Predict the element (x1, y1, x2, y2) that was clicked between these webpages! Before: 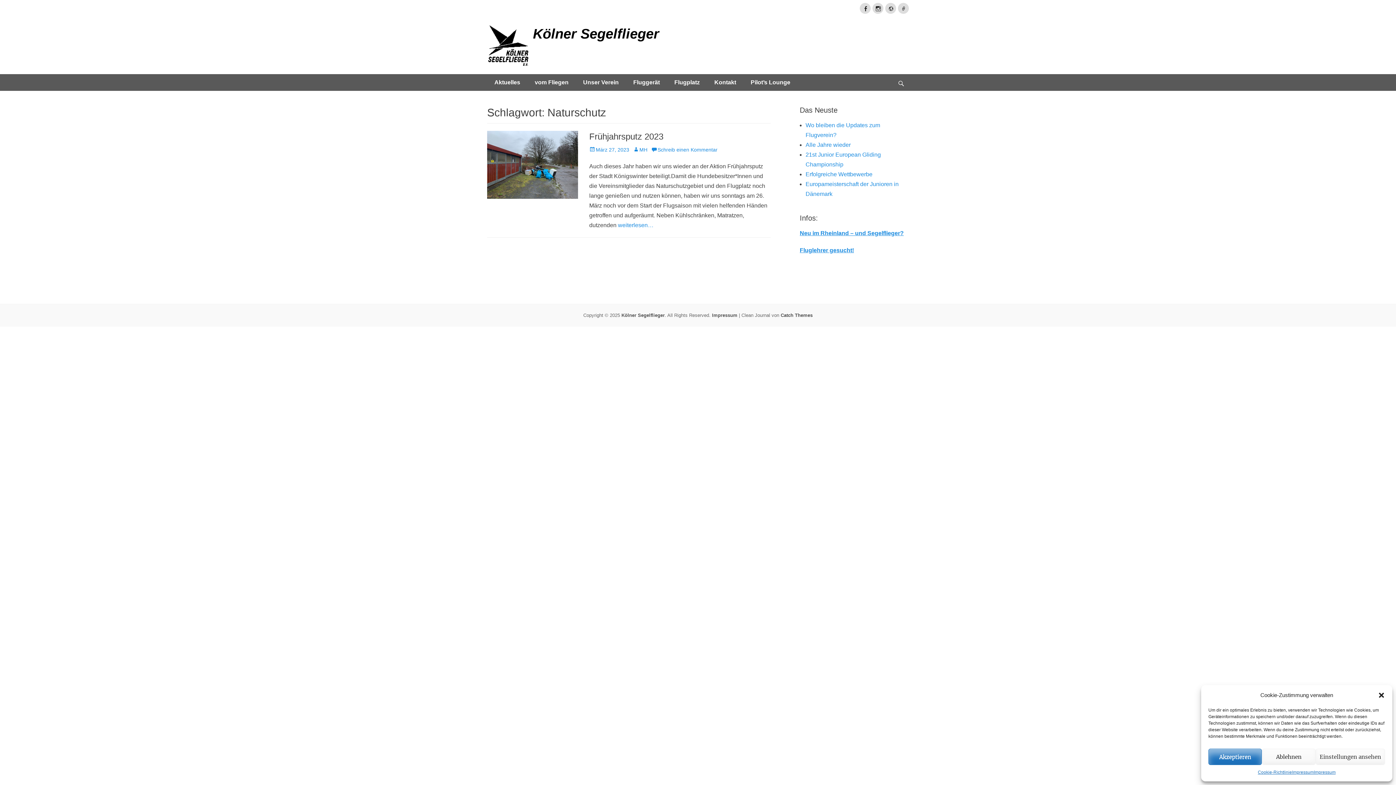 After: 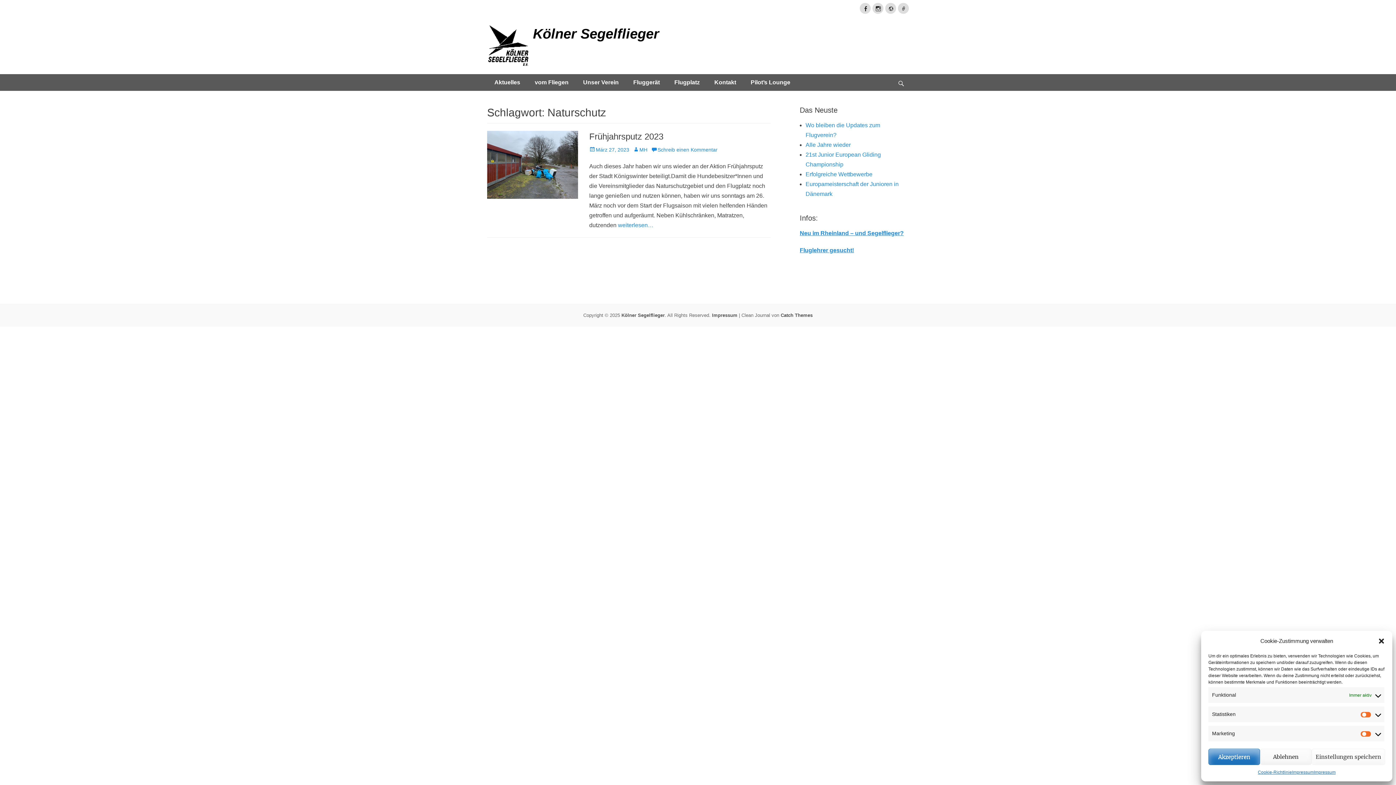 Action: label: Einstellungen ansehen bbox: (1315, 749, 1385, 765)